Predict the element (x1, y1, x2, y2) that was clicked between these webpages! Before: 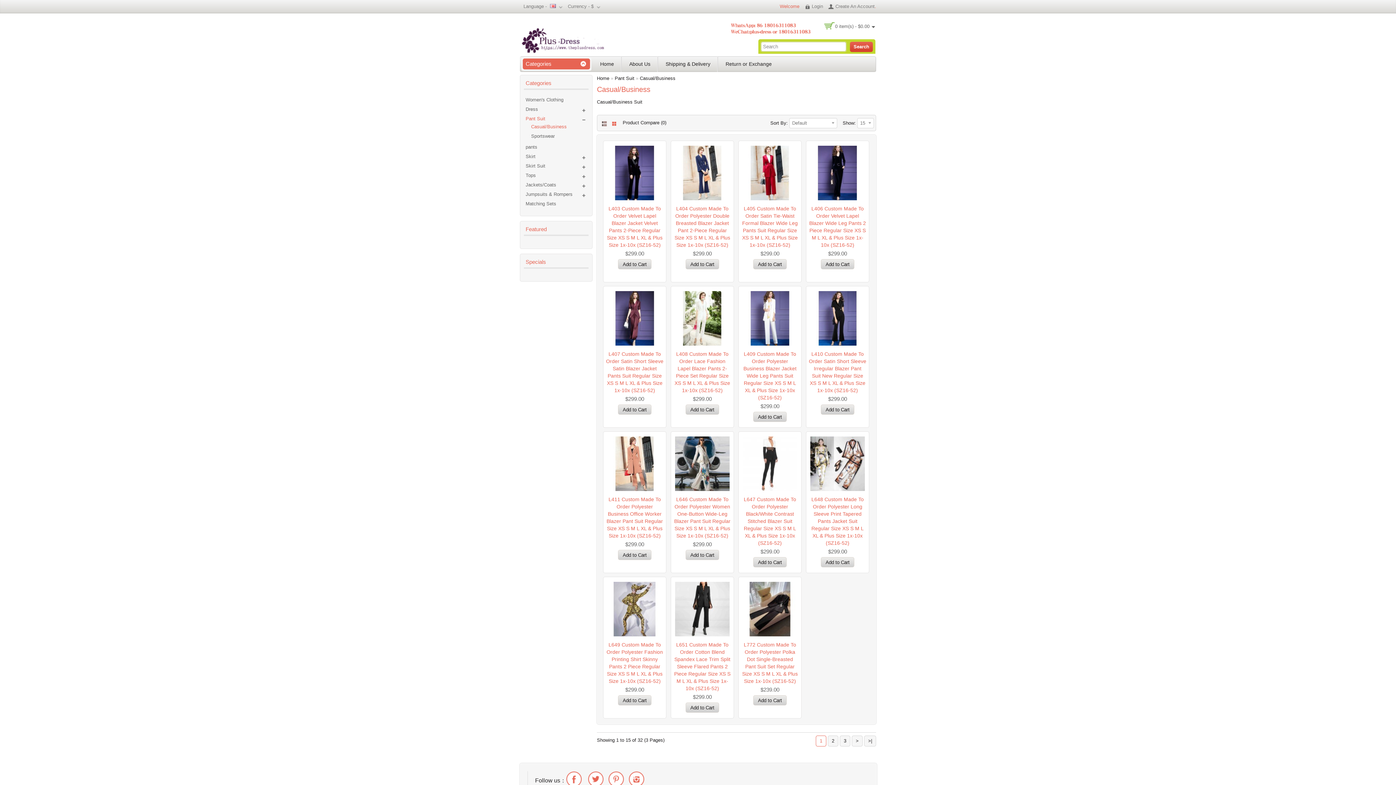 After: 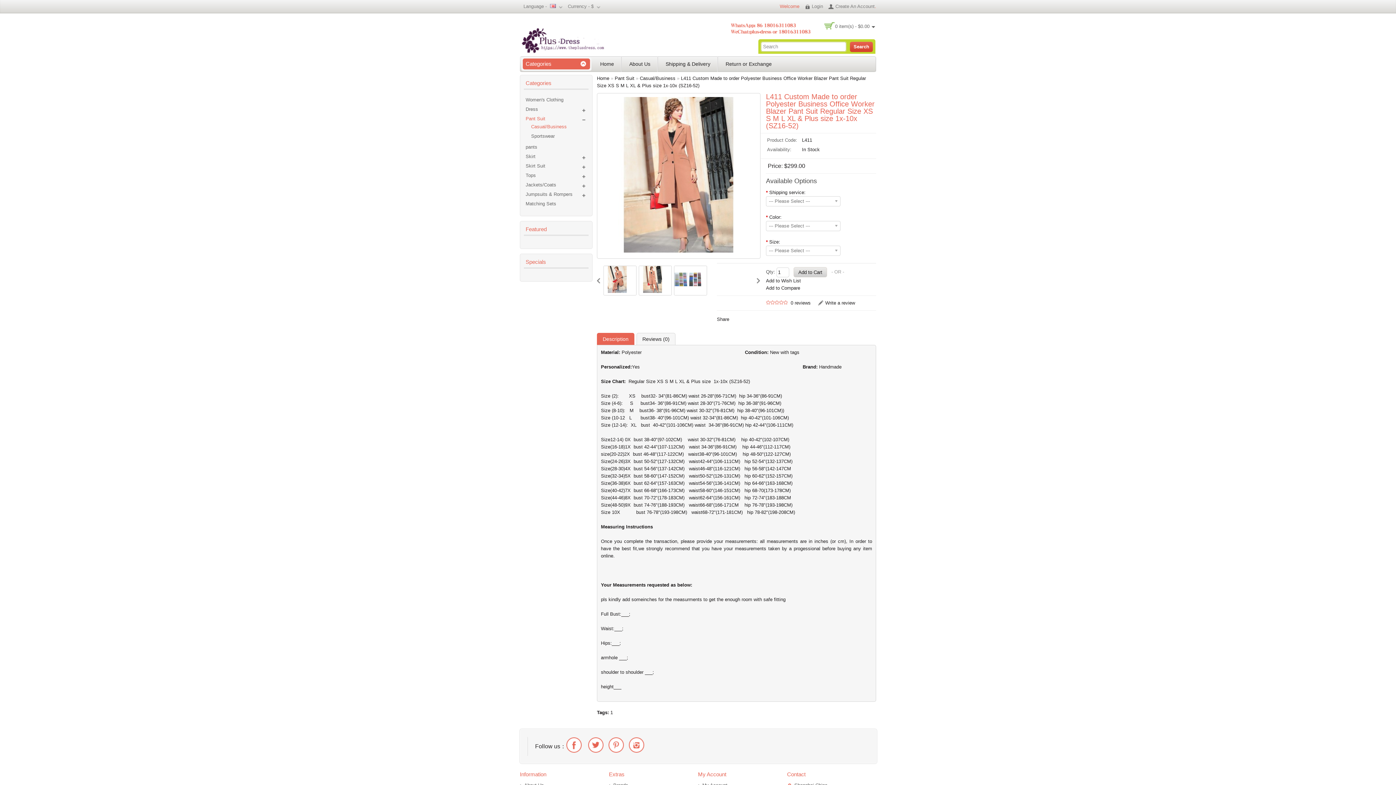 Action: bbox: (606, 488, 663, 493)